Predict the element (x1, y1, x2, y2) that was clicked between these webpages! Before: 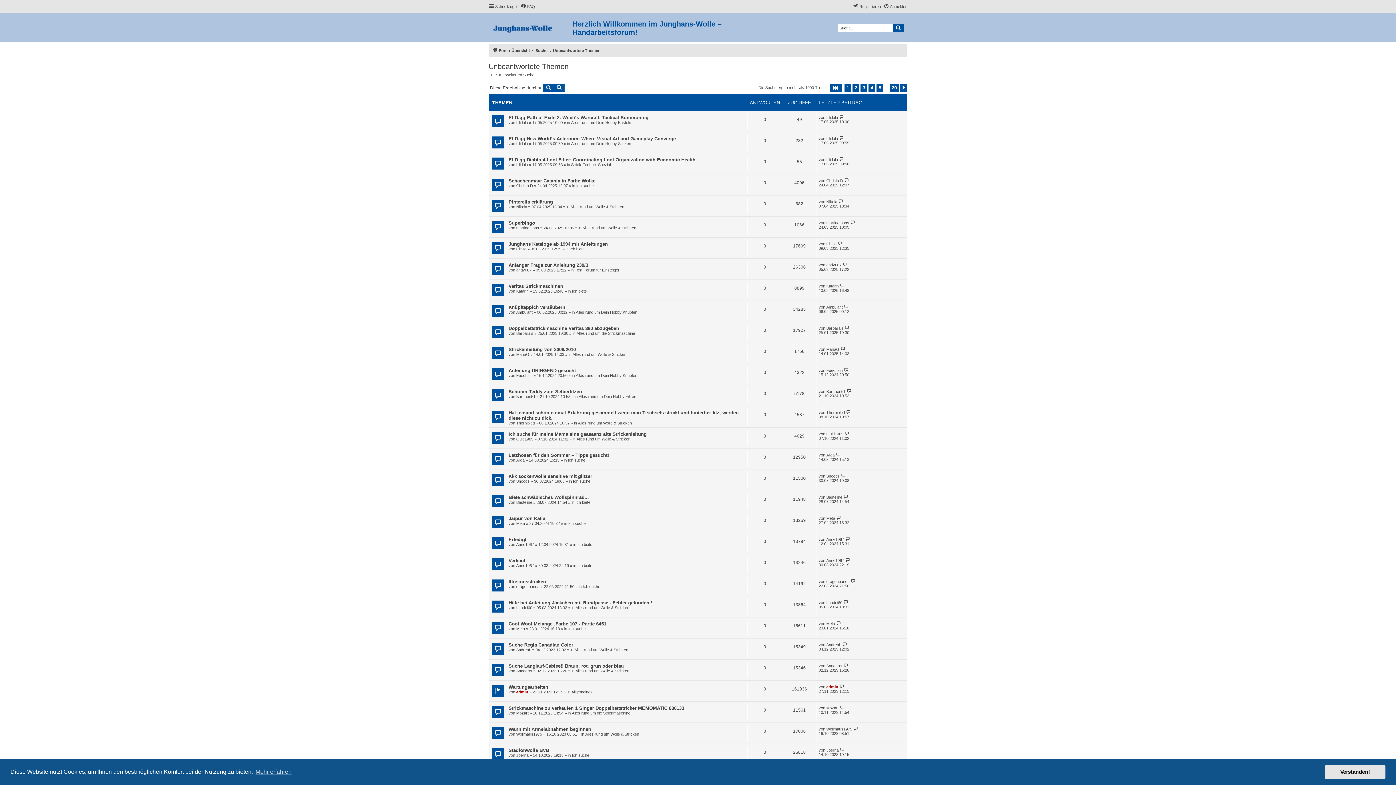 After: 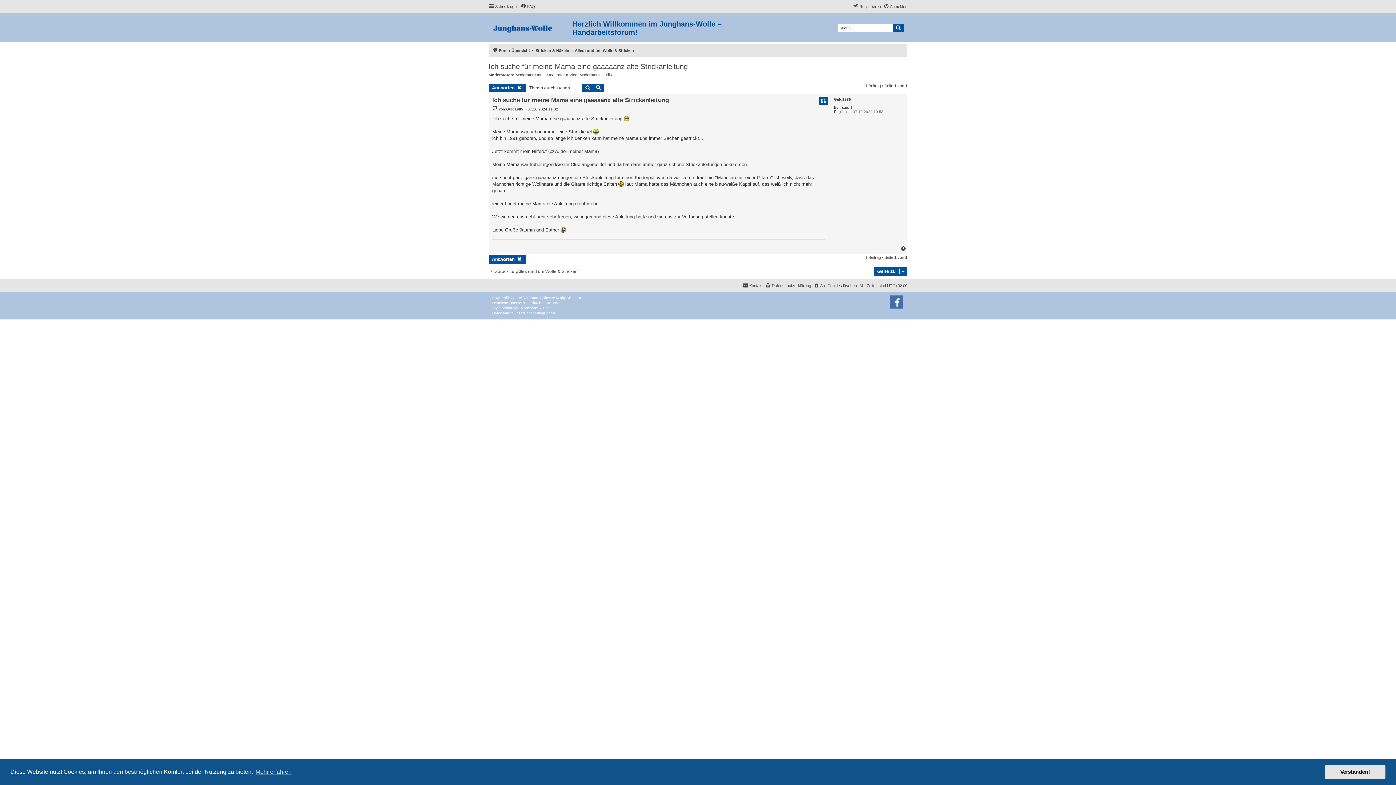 Action: label: Ich suche für meine Mama eine gaaaaanz alte Strickanleitung bbox: (508, 431, 646, 436)